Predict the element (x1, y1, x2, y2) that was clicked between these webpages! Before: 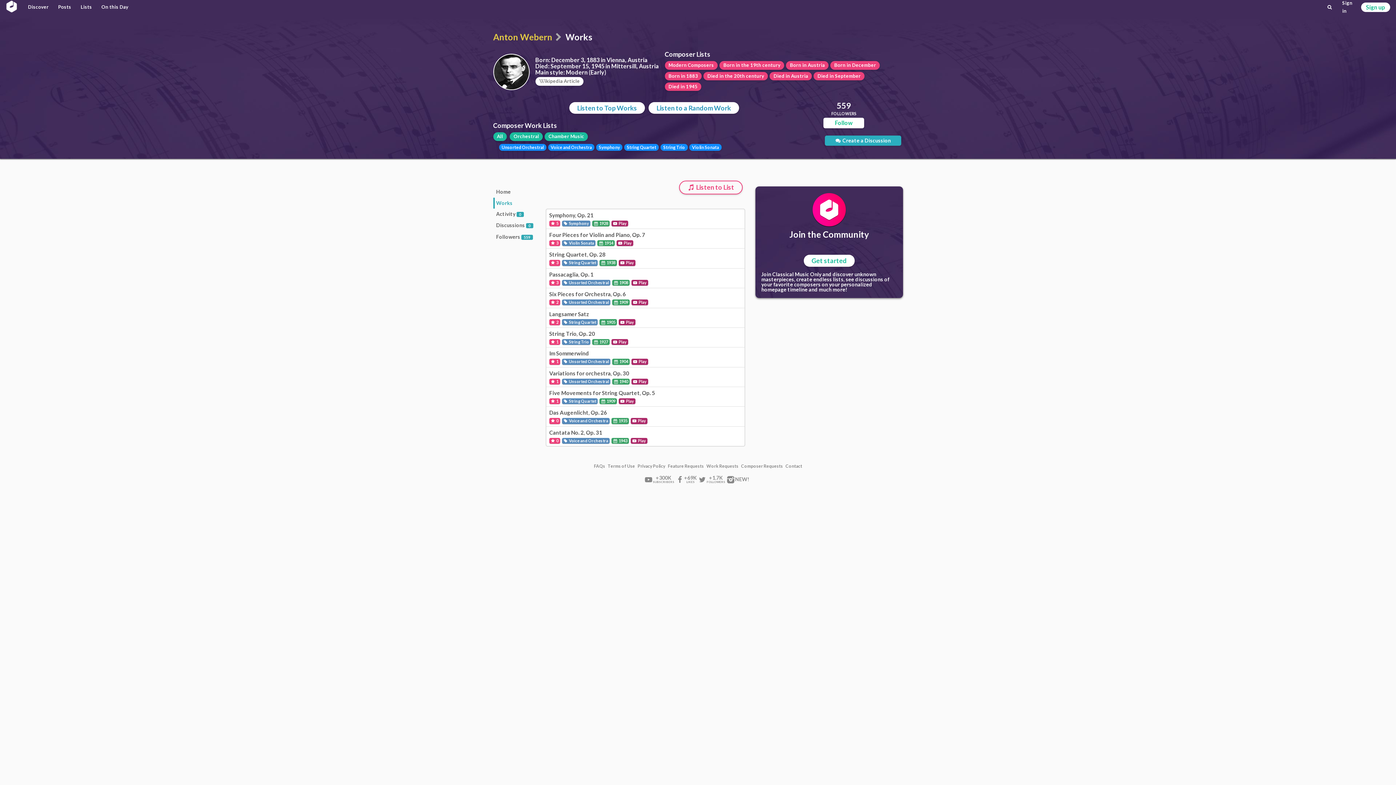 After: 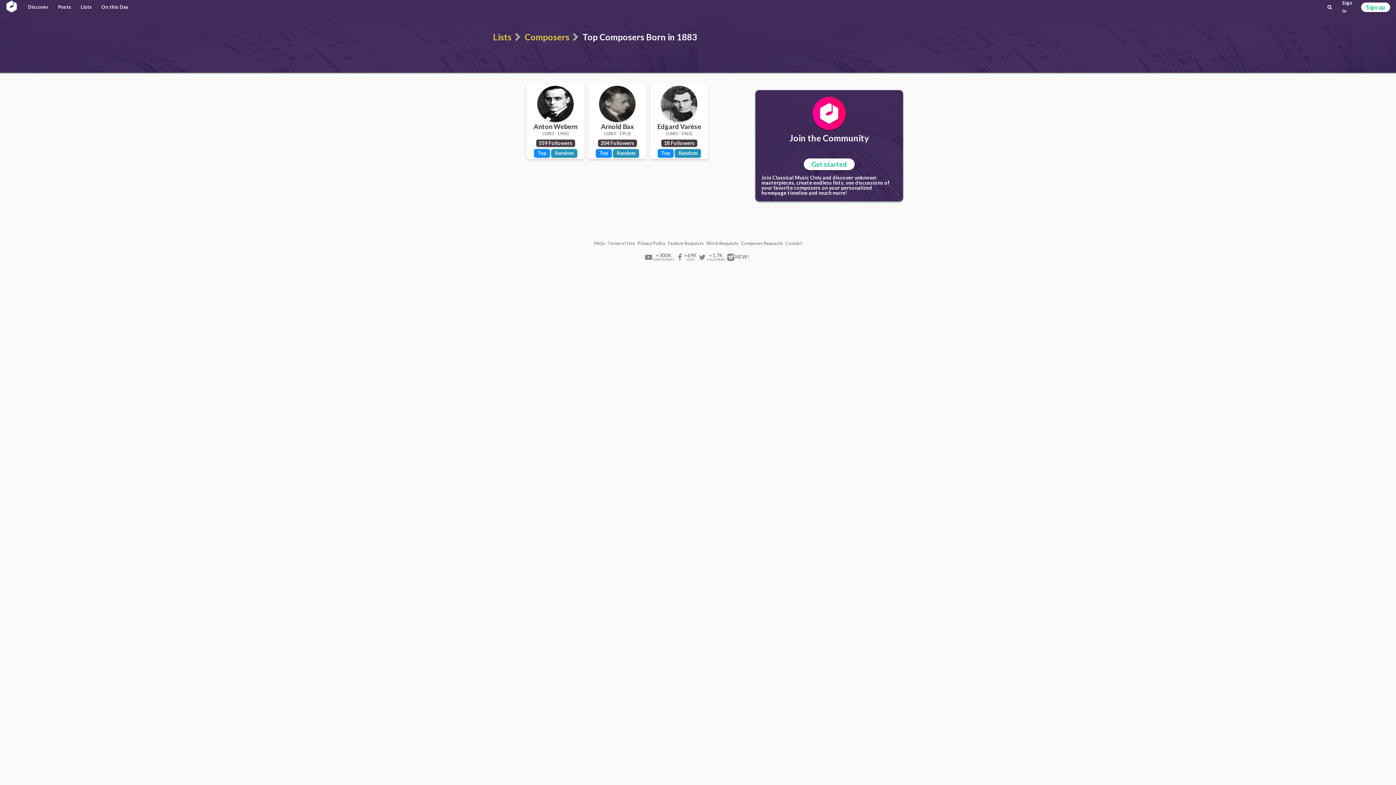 Action: bbox: (664, 71, 701, 80) label: Born in 1883